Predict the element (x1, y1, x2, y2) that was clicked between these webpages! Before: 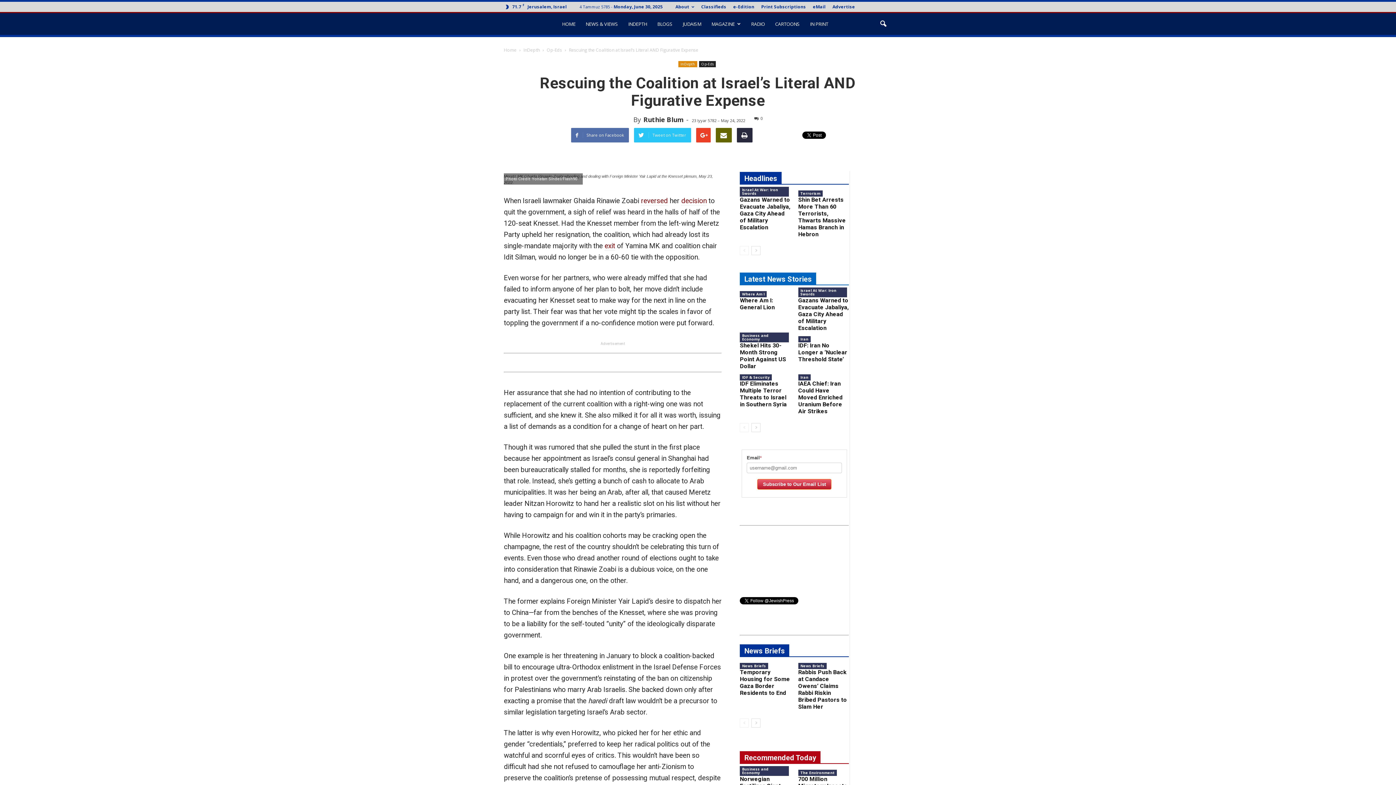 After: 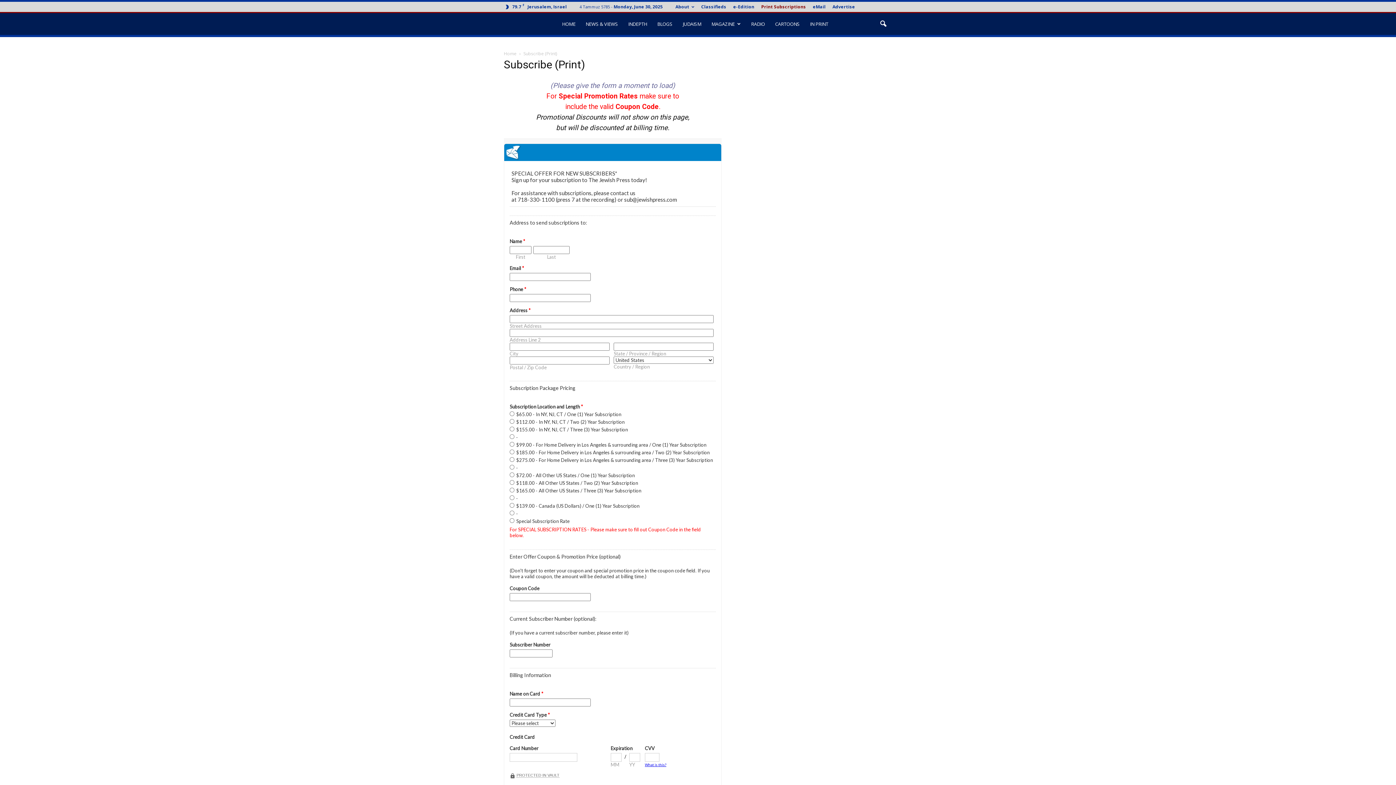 Action: label: Print Subscriptions bbox: (761, 3, 806, 9)